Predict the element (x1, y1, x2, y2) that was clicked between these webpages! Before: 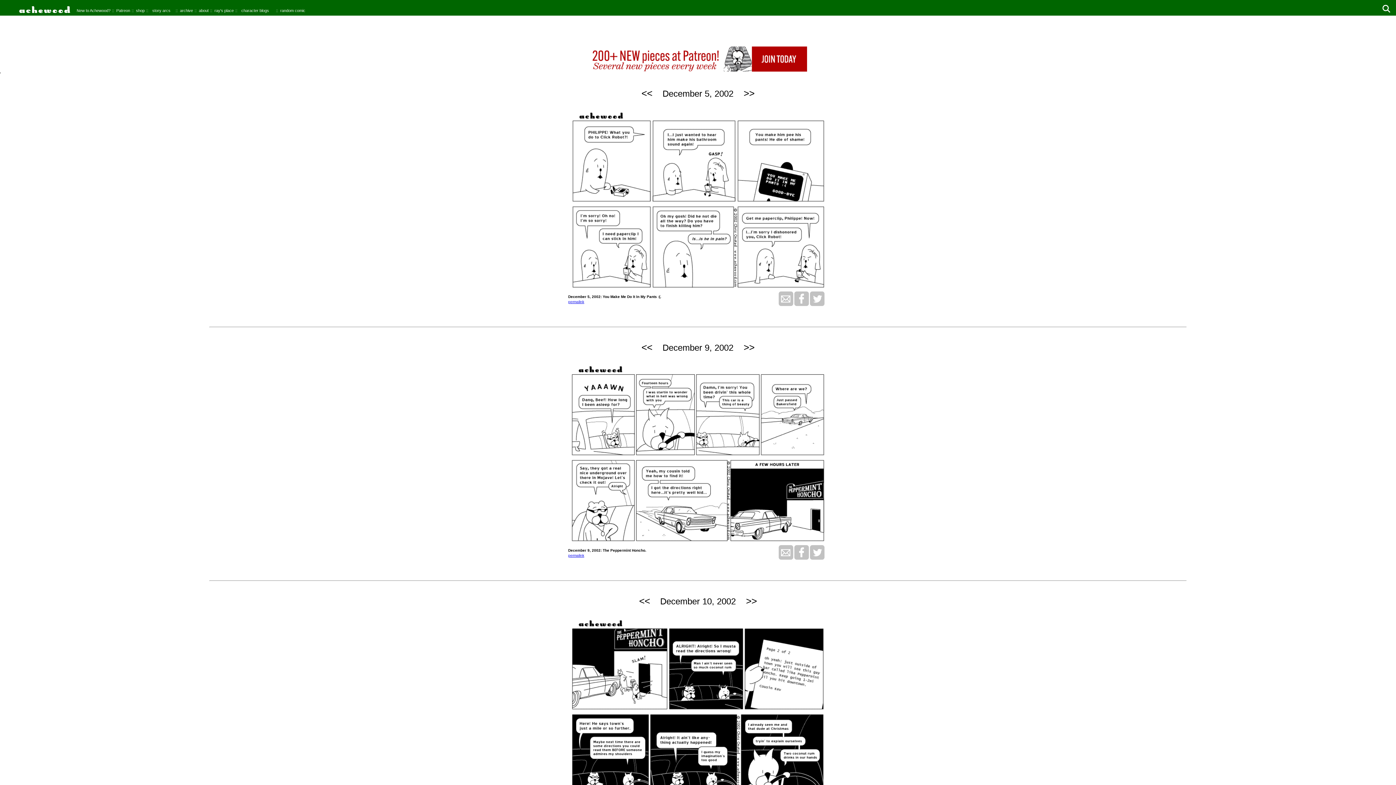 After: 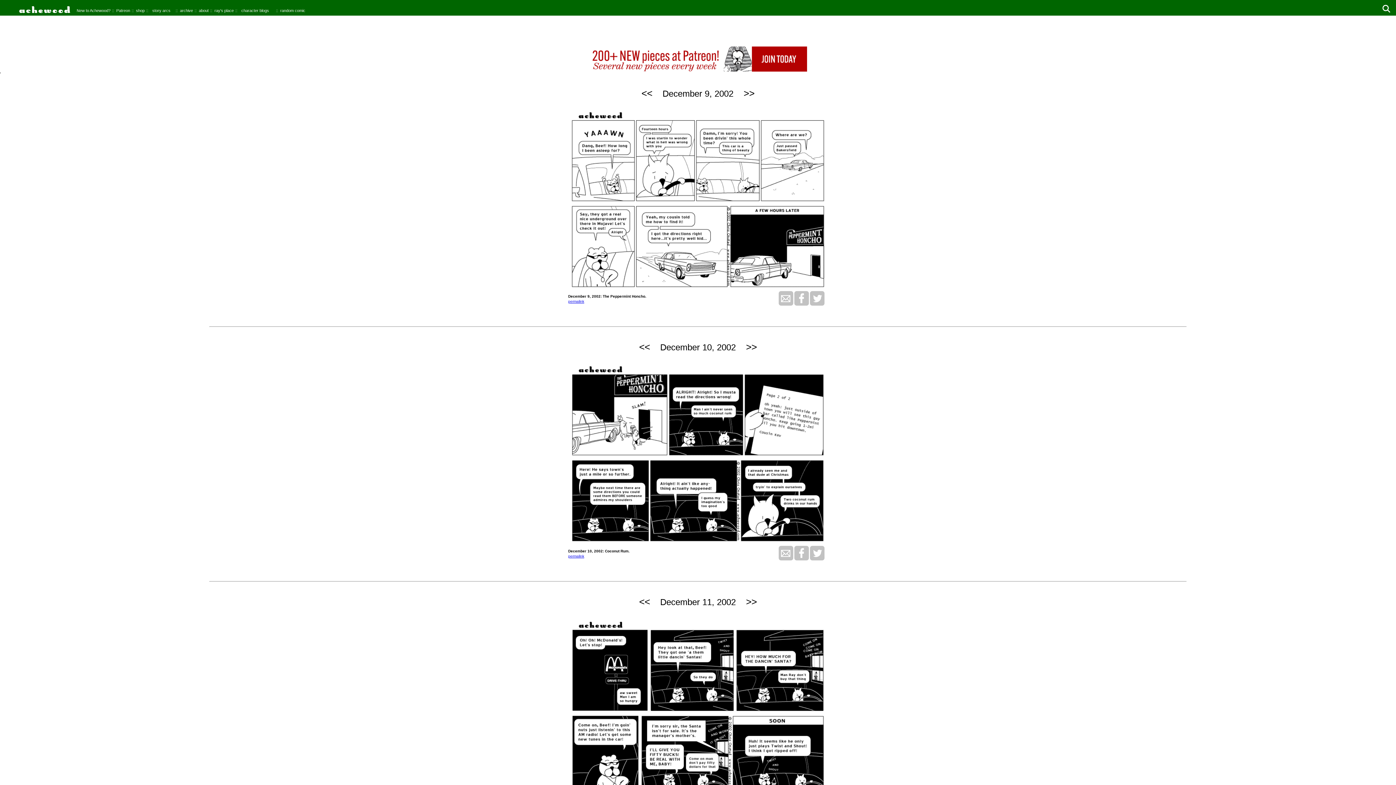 Action: bbox: (568, 553, 584, 557) label: permalink